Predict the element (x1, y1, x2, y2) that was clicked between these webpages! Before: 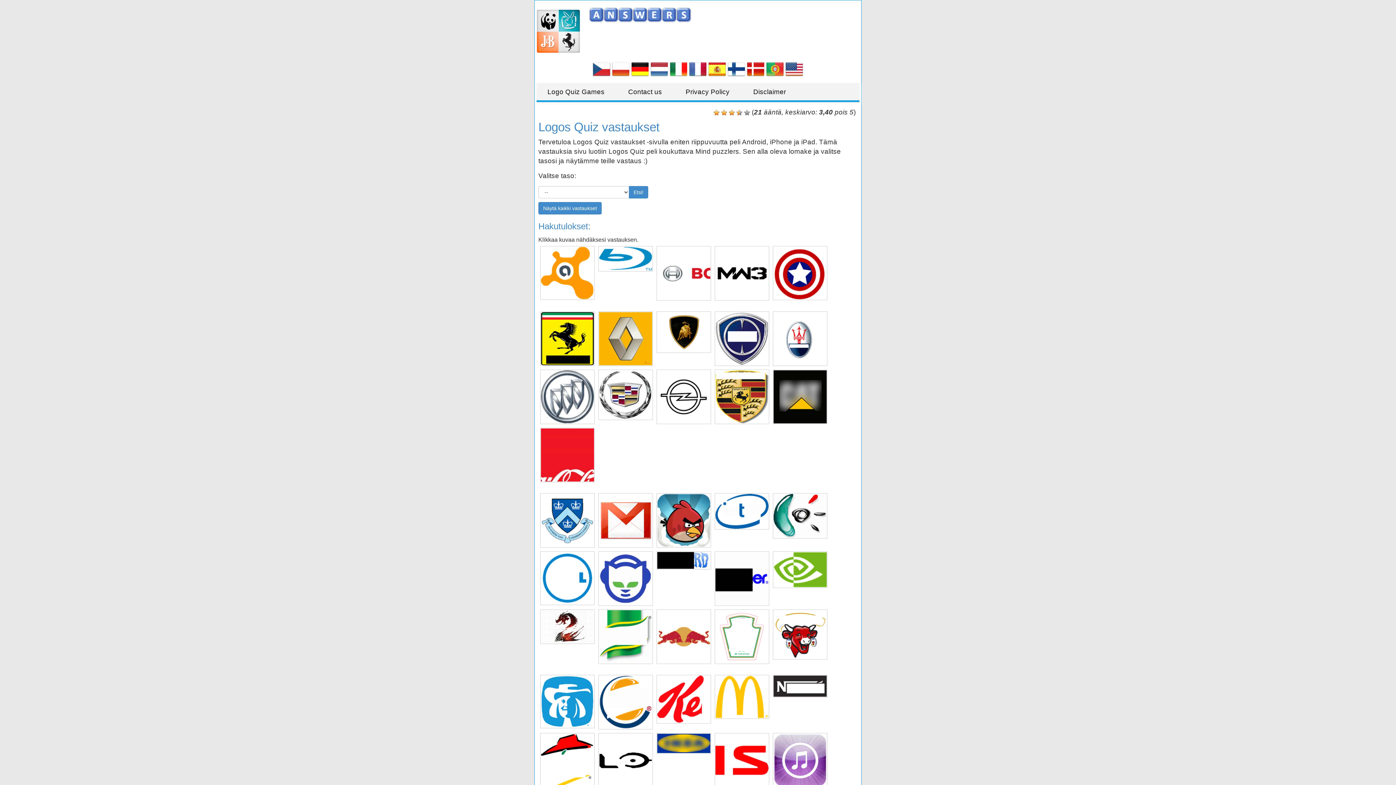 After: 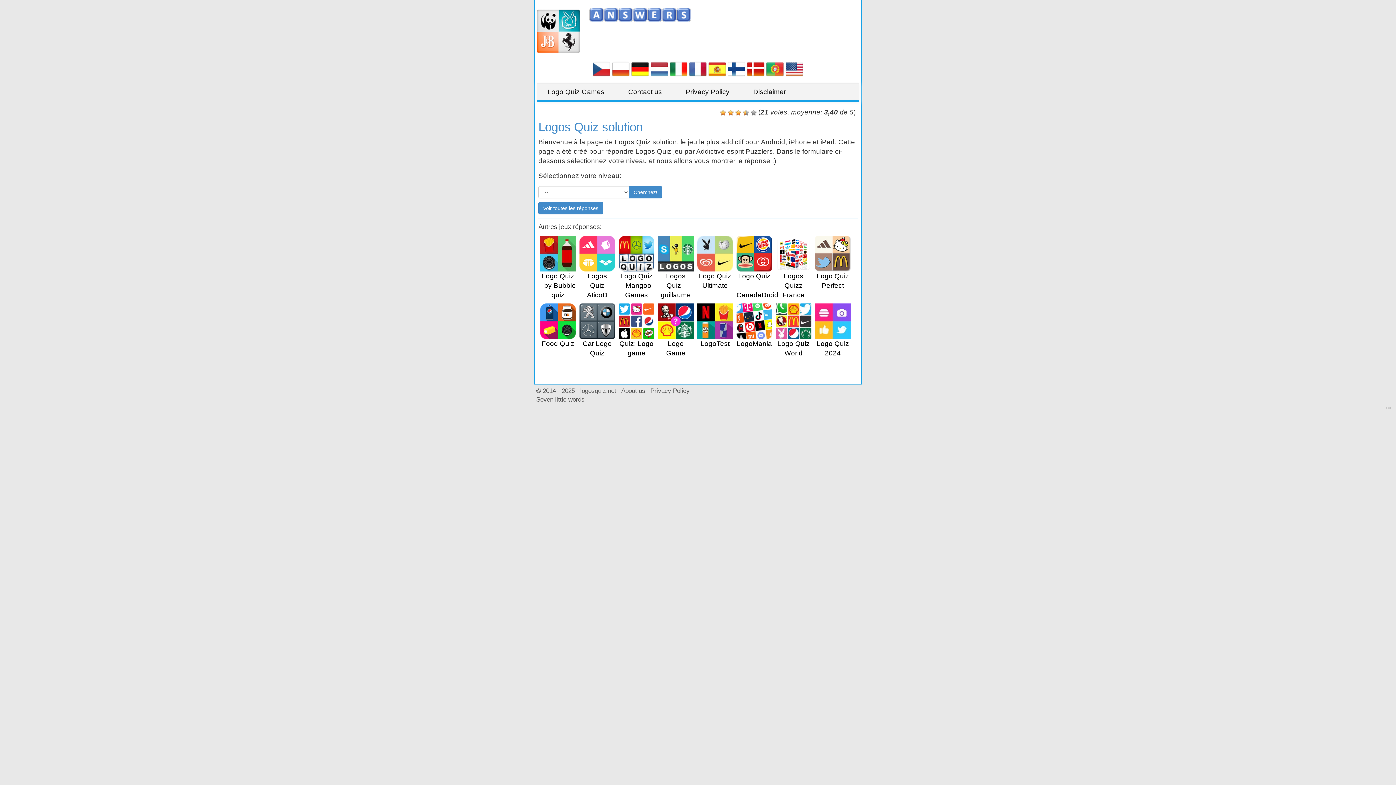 Action: bbox: (689, 64, 706, 72)